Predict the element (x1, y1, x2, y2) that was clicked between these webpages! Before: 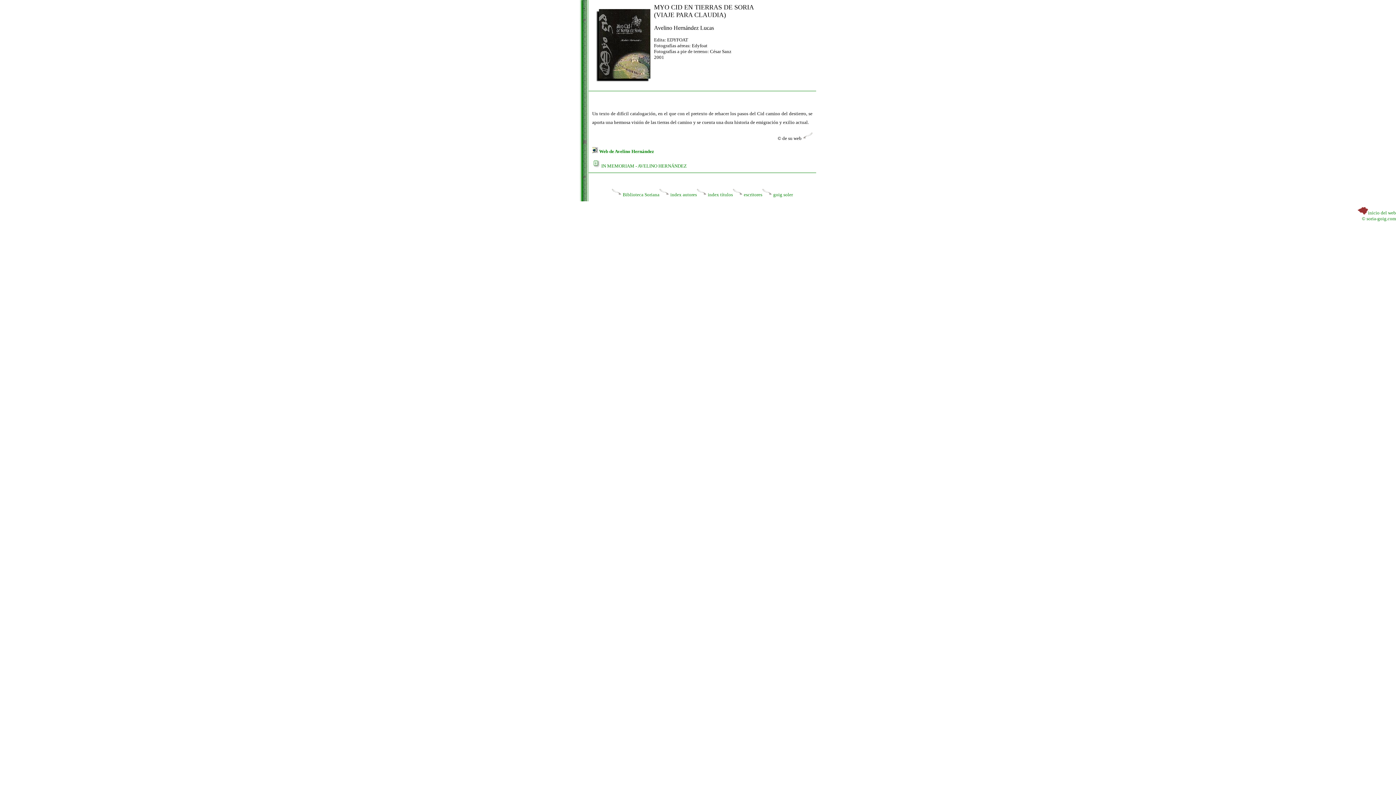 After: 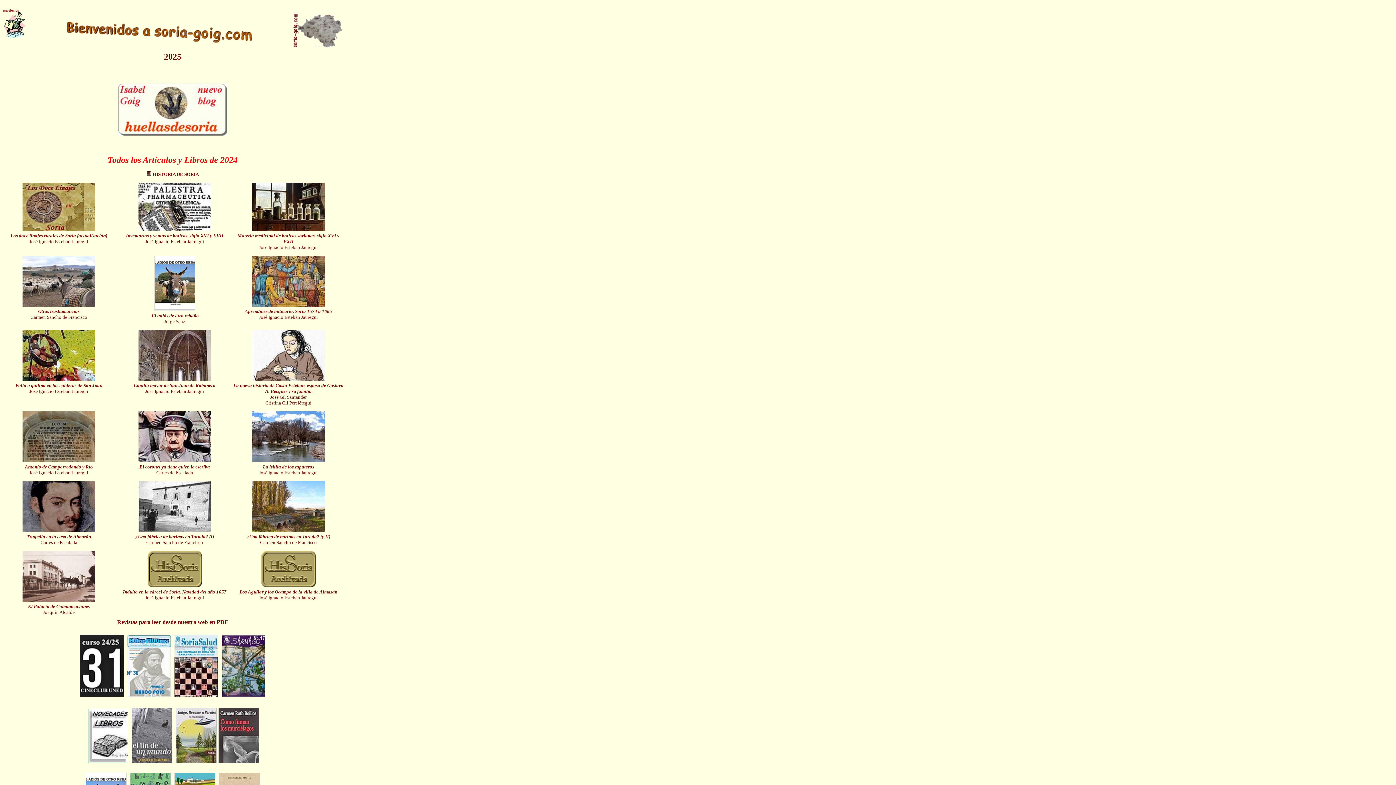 Action: bbox: (1362, 216, 1396, 221) label: © soria-goig.com